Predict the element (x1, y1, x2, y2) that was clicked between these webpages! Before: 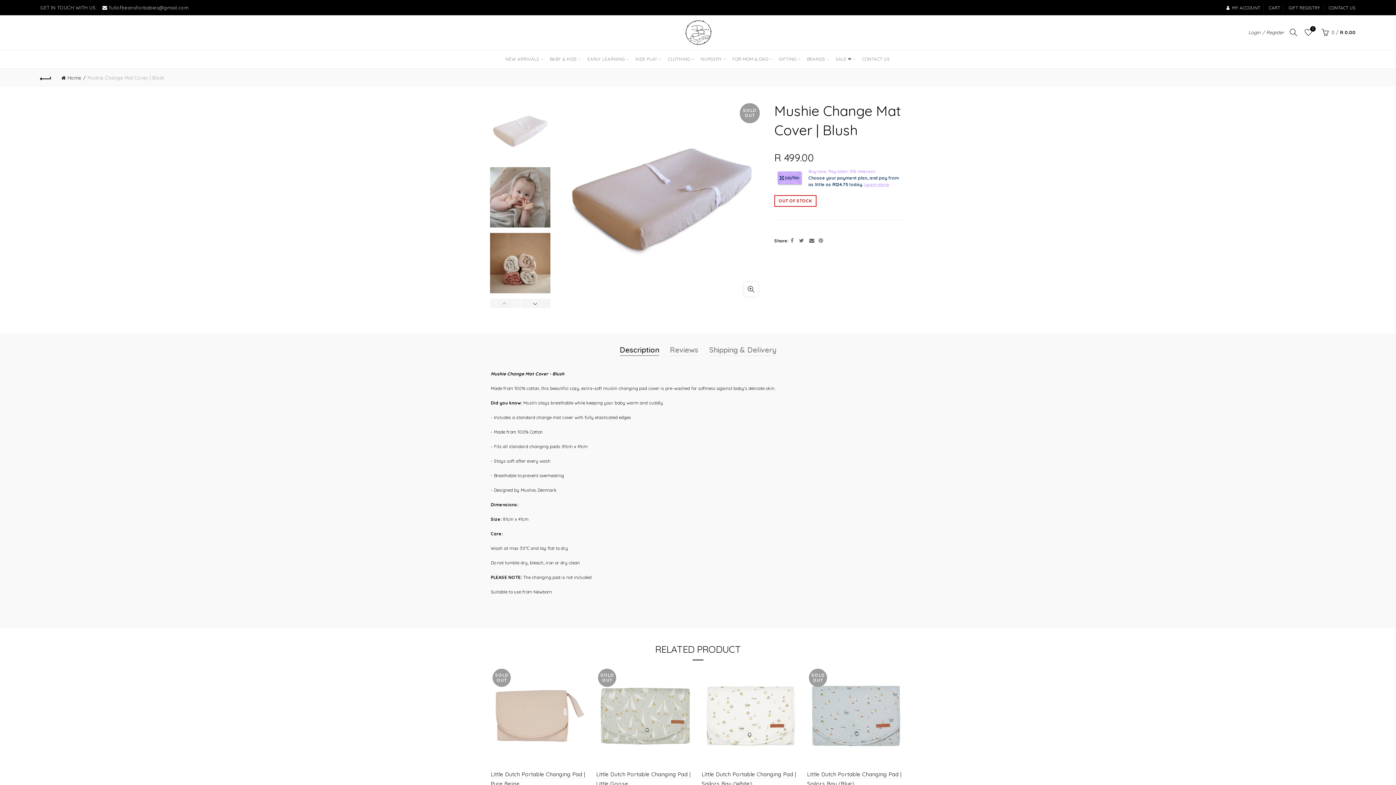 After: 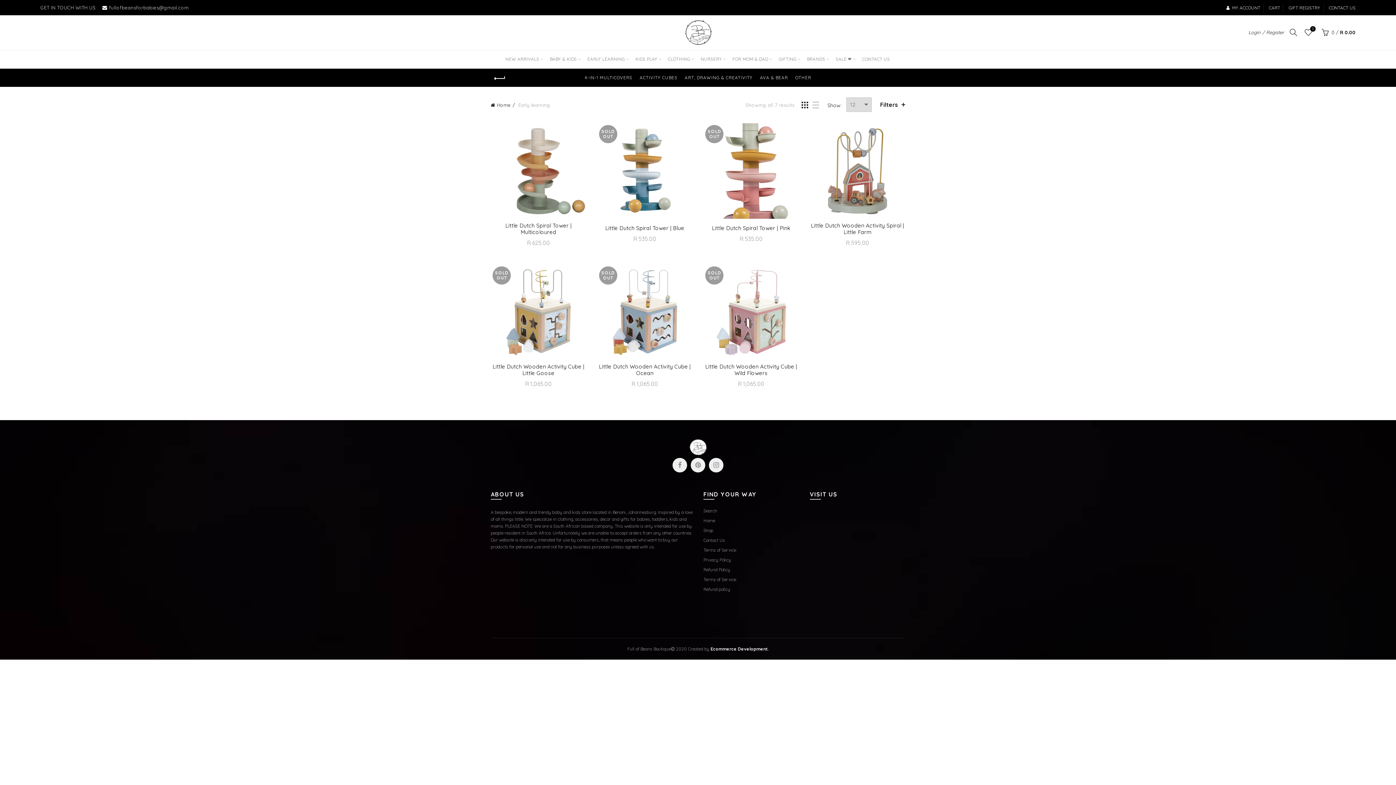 Action: bbox: (582, 50, 629, 68) label: EARLY LEARNING